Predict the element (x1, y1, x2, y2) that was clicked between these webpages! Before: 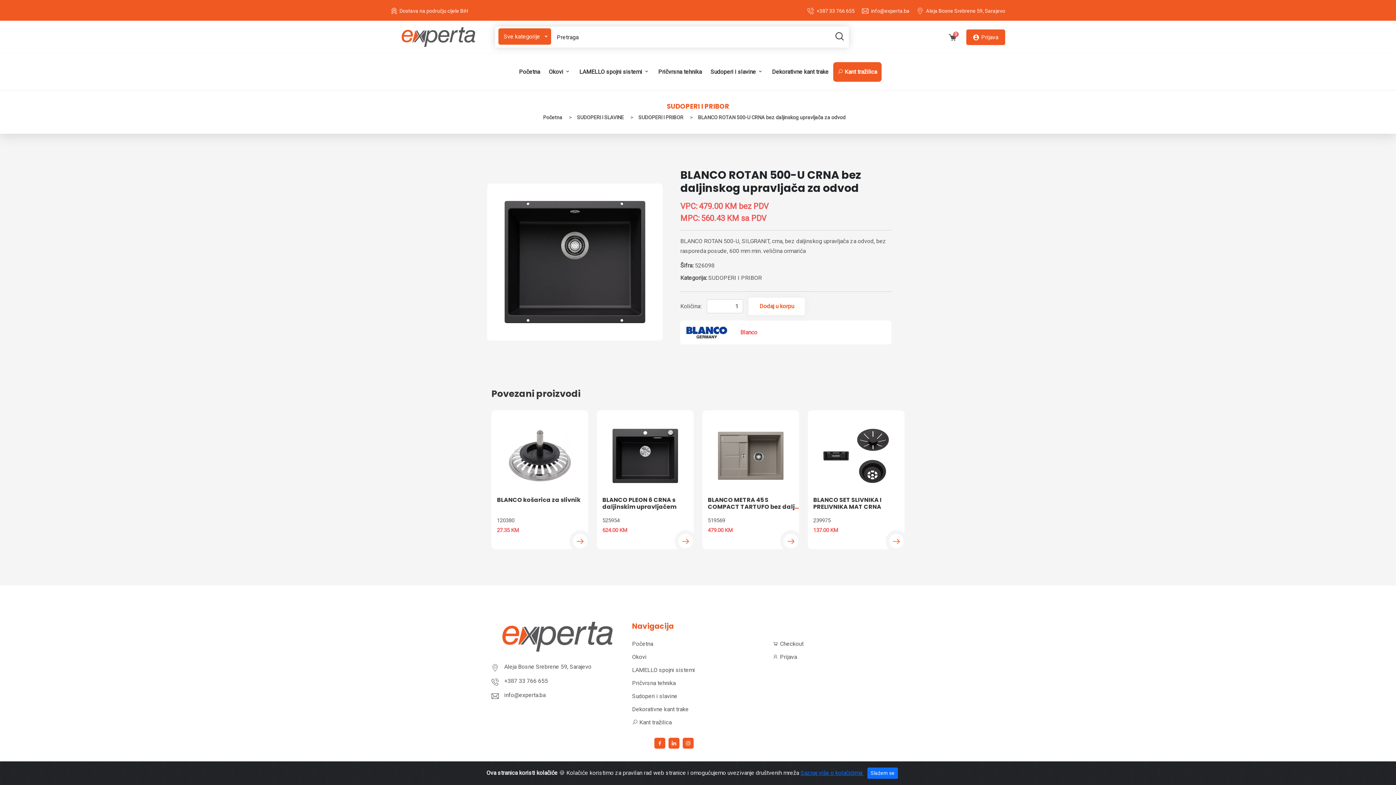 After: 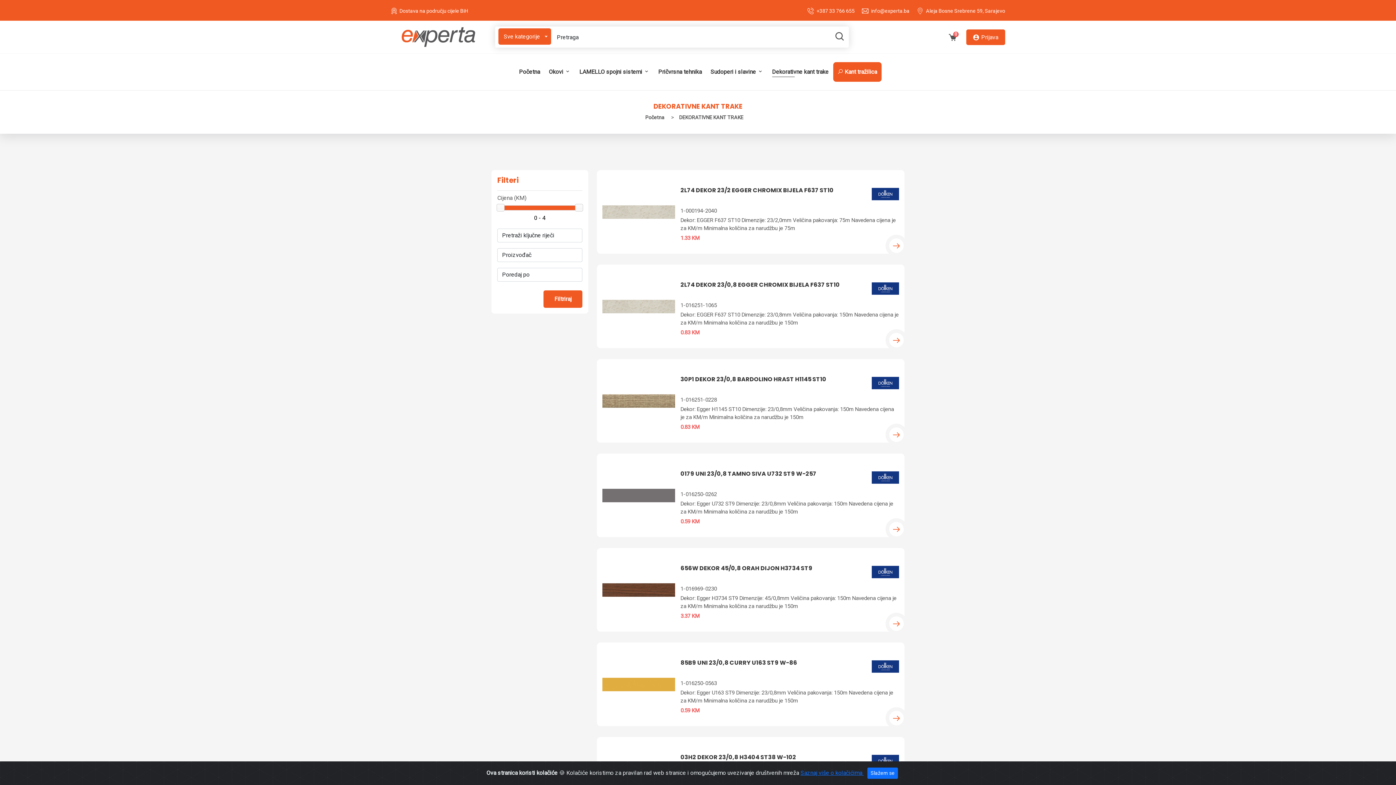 Action: label: Dekorativne kant trake bbox: (772, 67, 828, 76)